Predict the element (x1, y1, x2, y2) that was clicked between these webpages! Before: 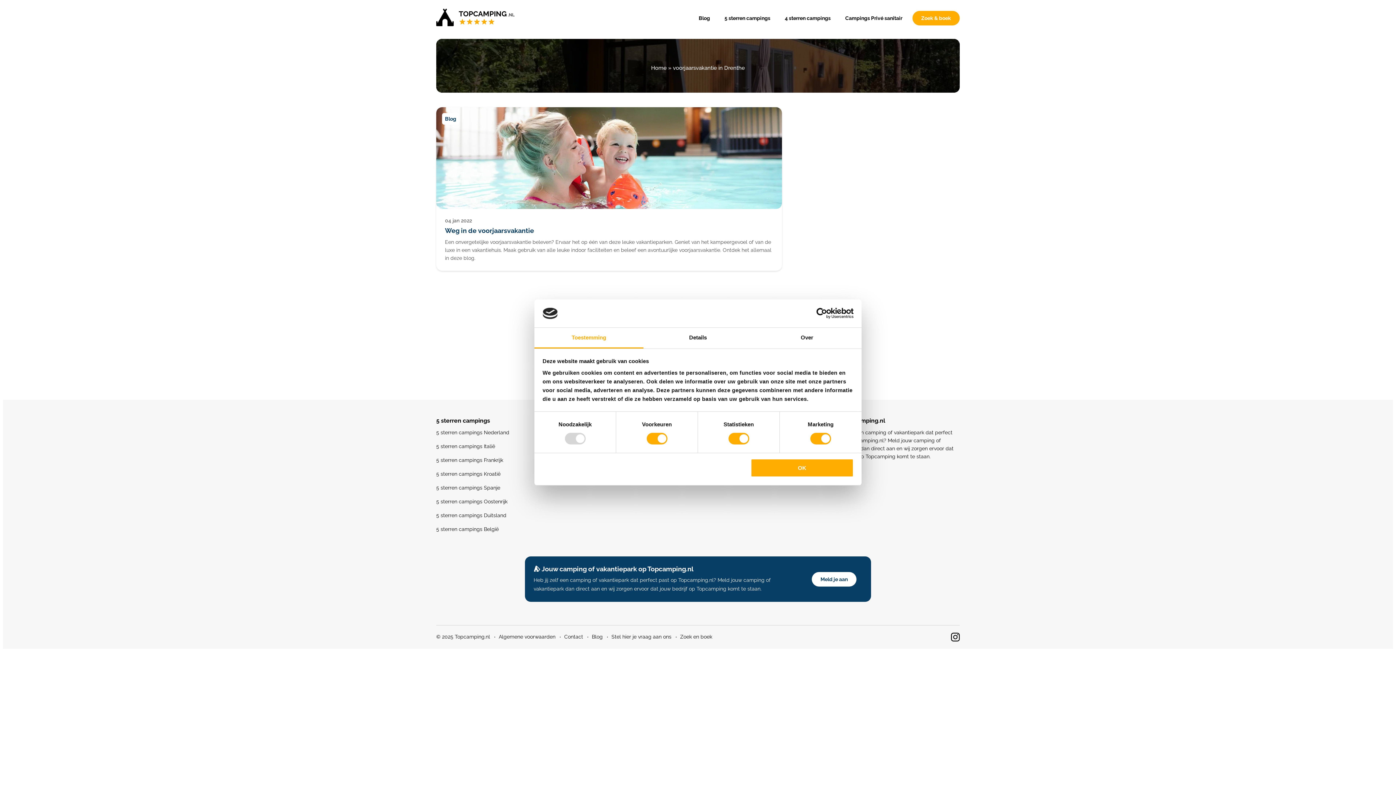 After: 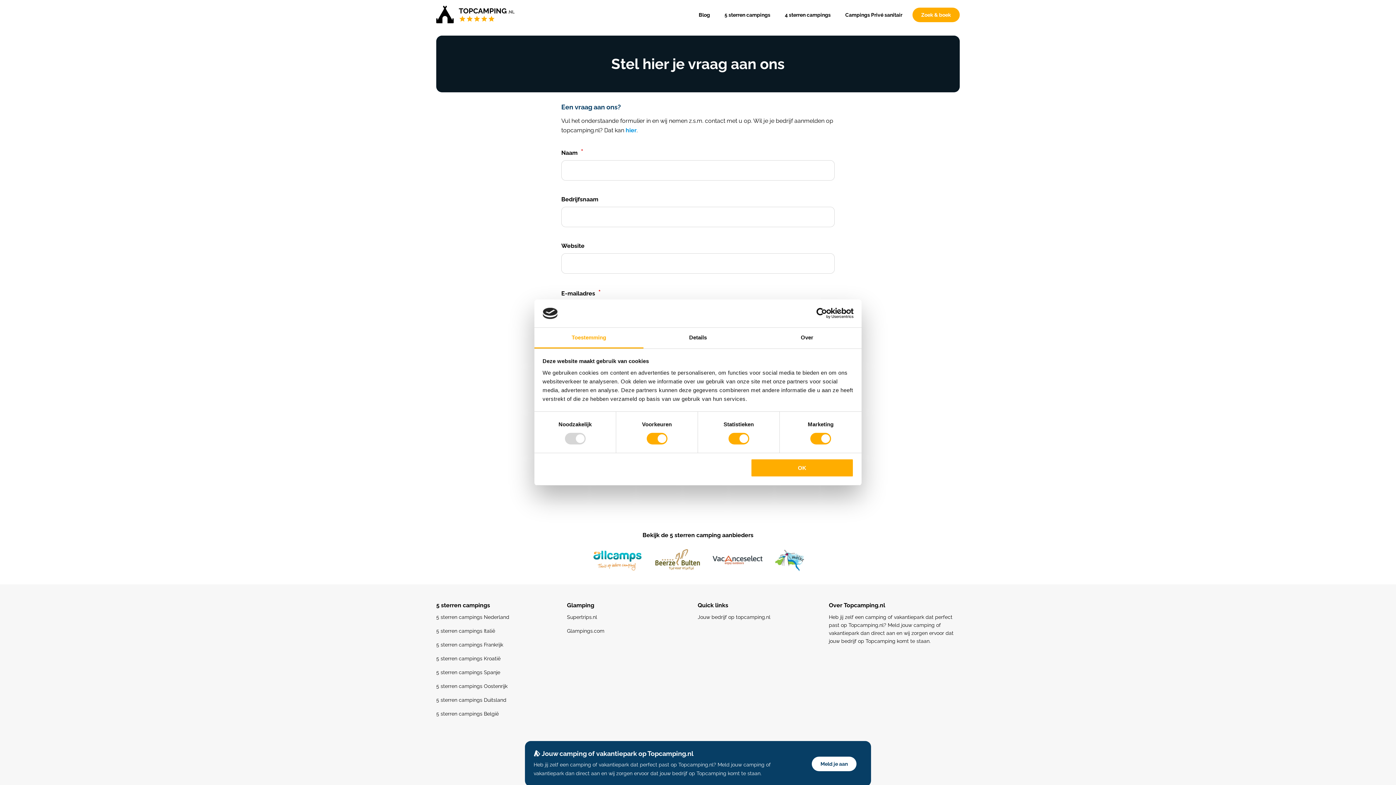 Action: label: Stel hier je vraag aan ons bbox: (611, 634, 671, 640)